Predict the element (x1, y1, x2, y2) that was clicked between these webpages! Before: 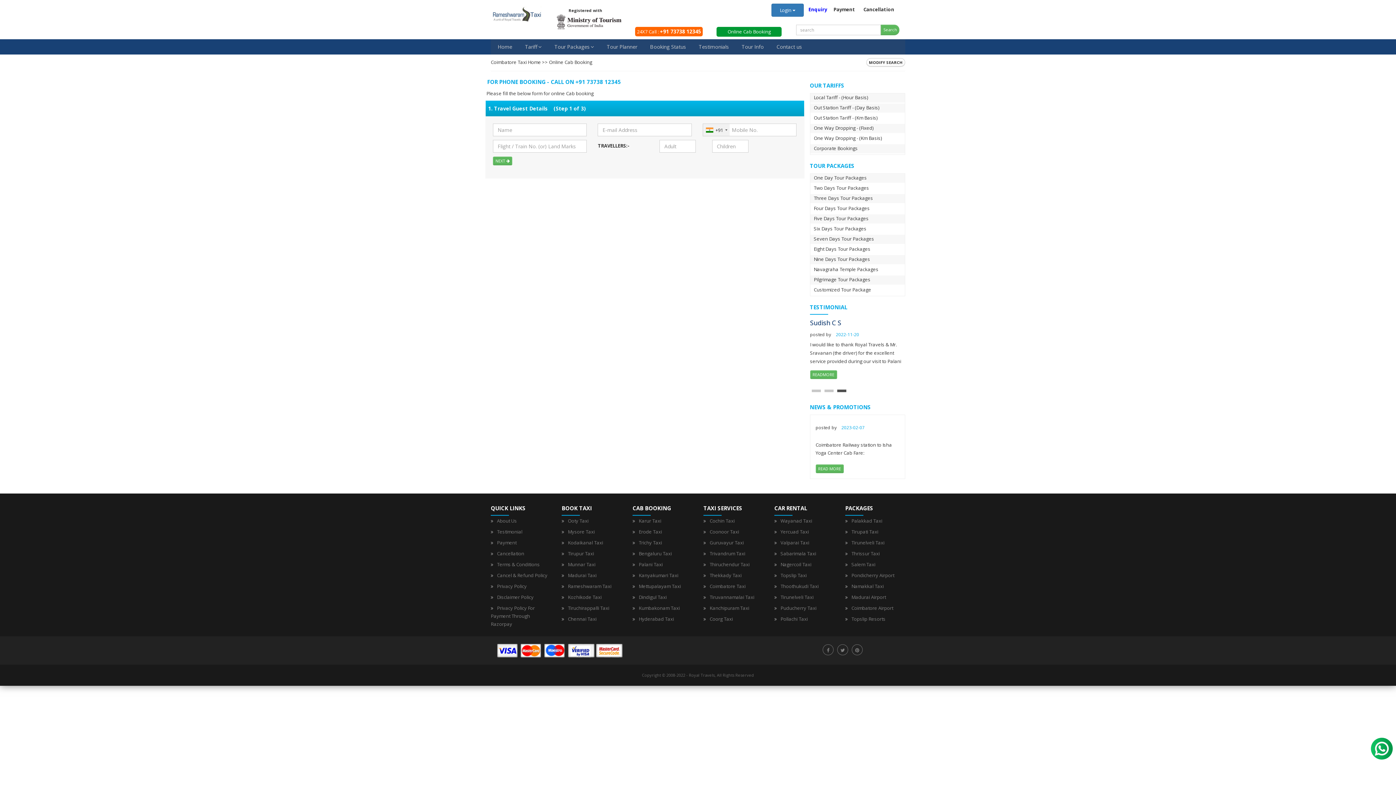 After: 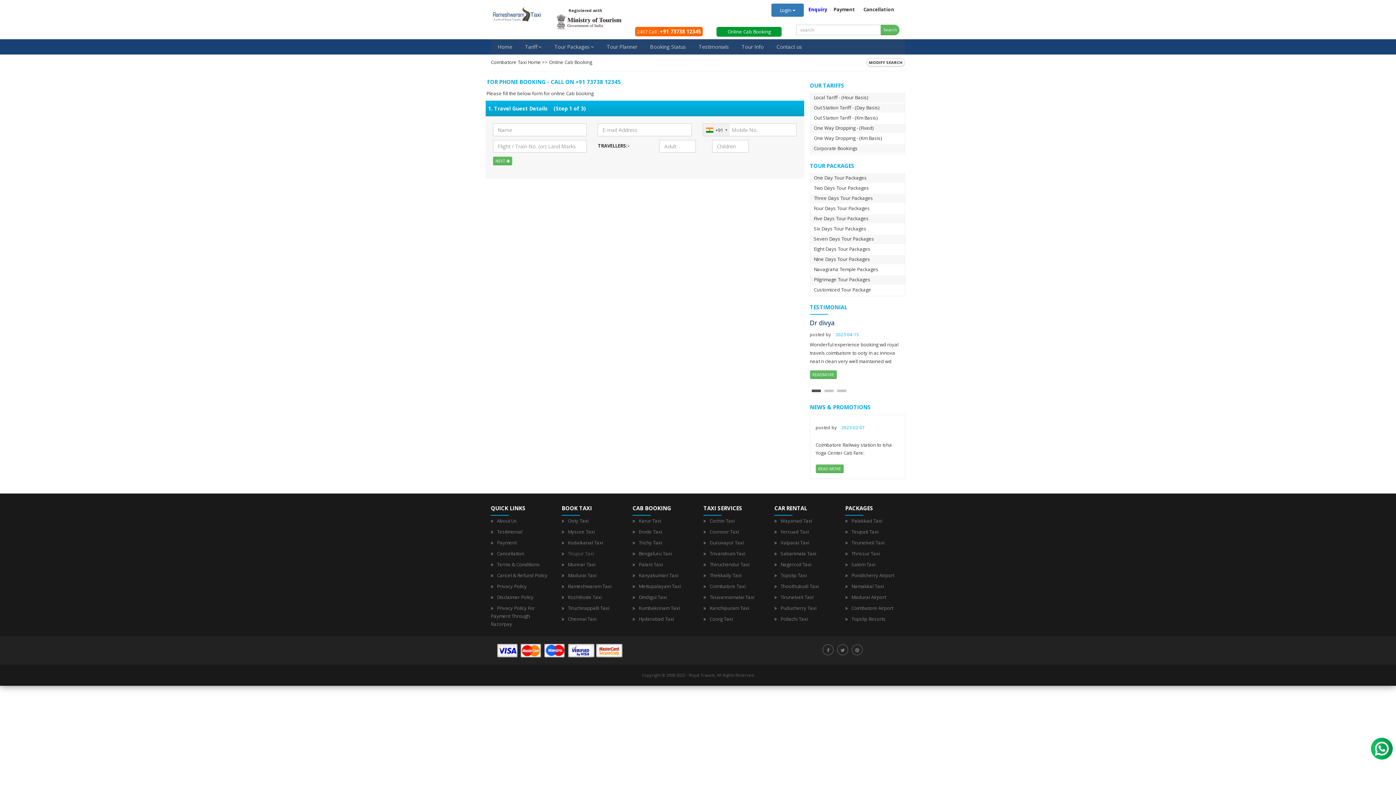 Action: bbox: (568, 550, 594, 557) label: Tirupur Taxi